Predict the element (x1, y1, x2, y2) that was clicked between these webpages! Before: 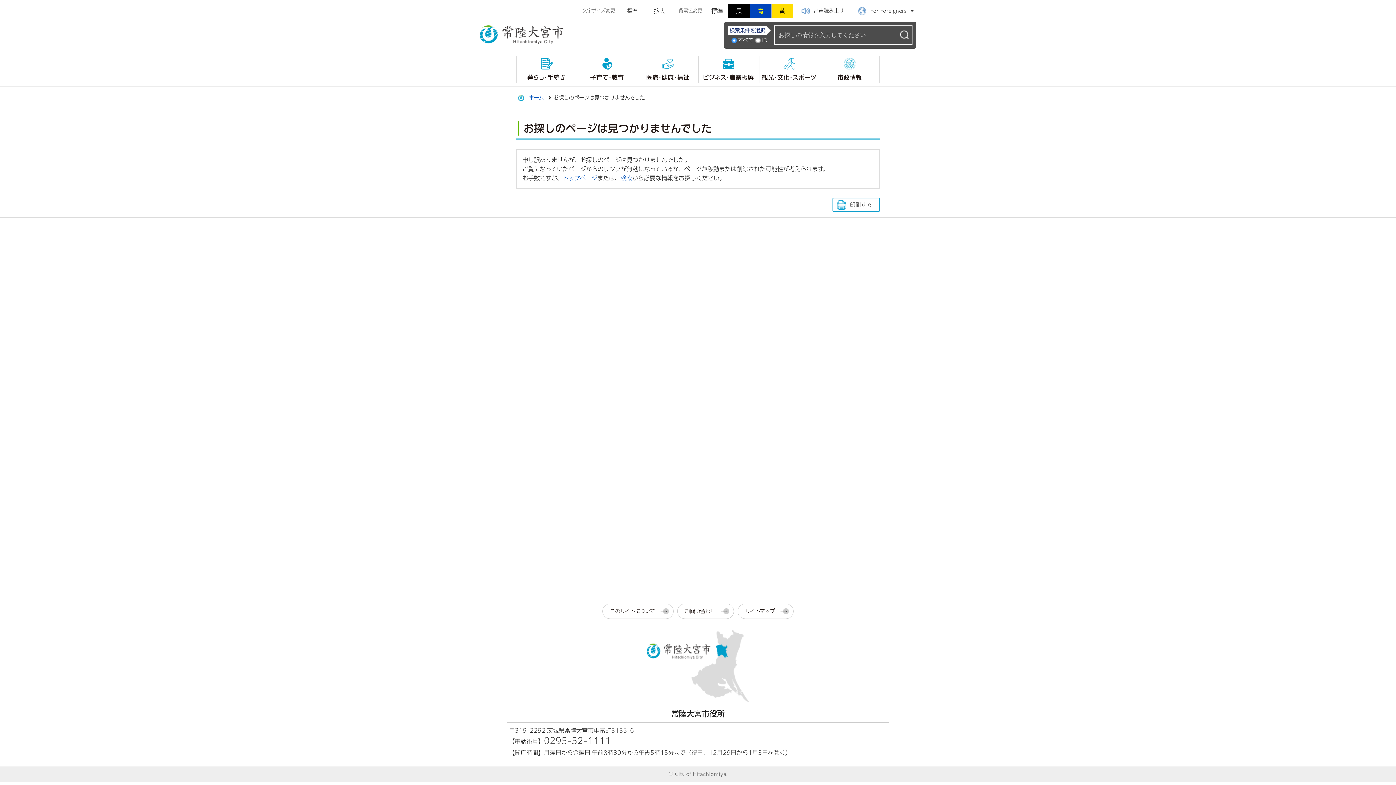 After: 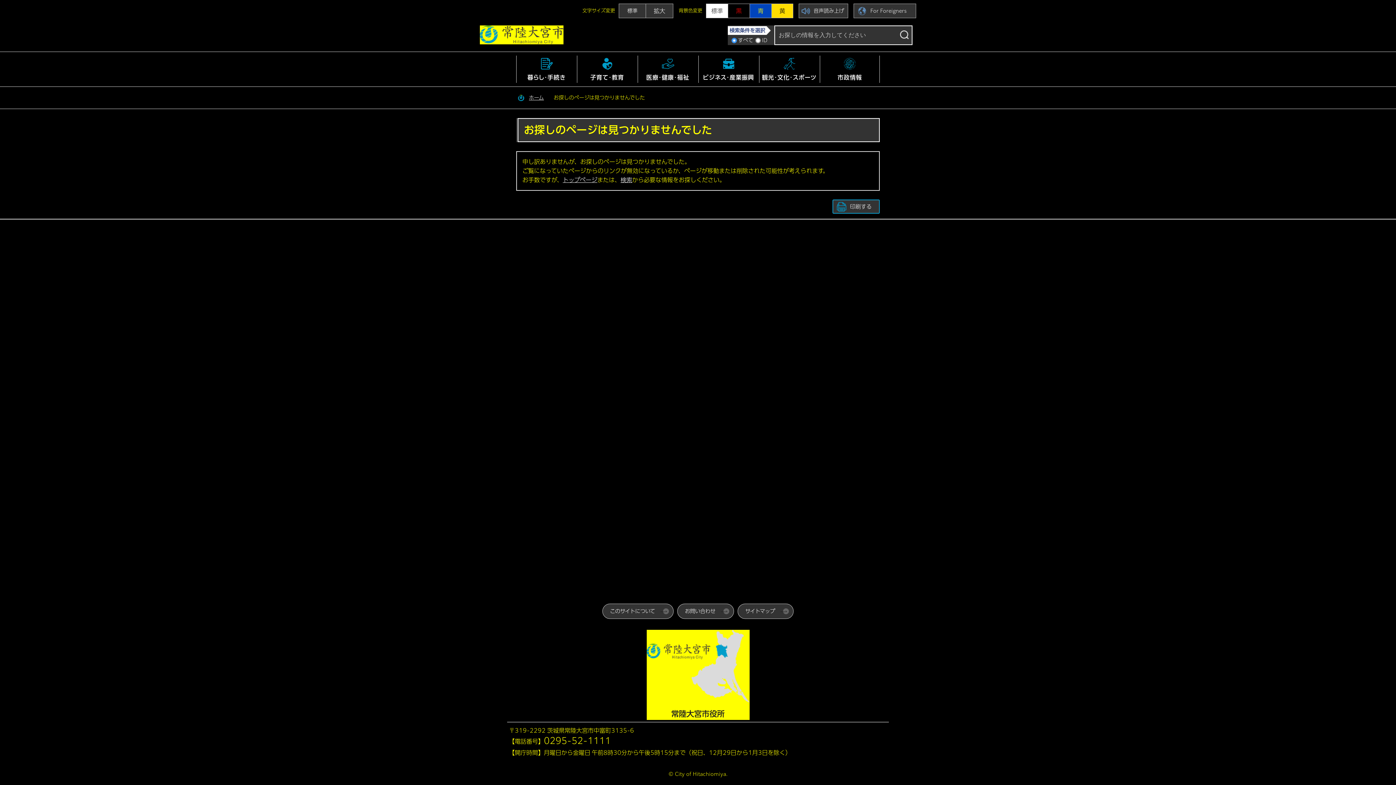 Action: label: 黒 bbox: (728, 3, 749, 18)